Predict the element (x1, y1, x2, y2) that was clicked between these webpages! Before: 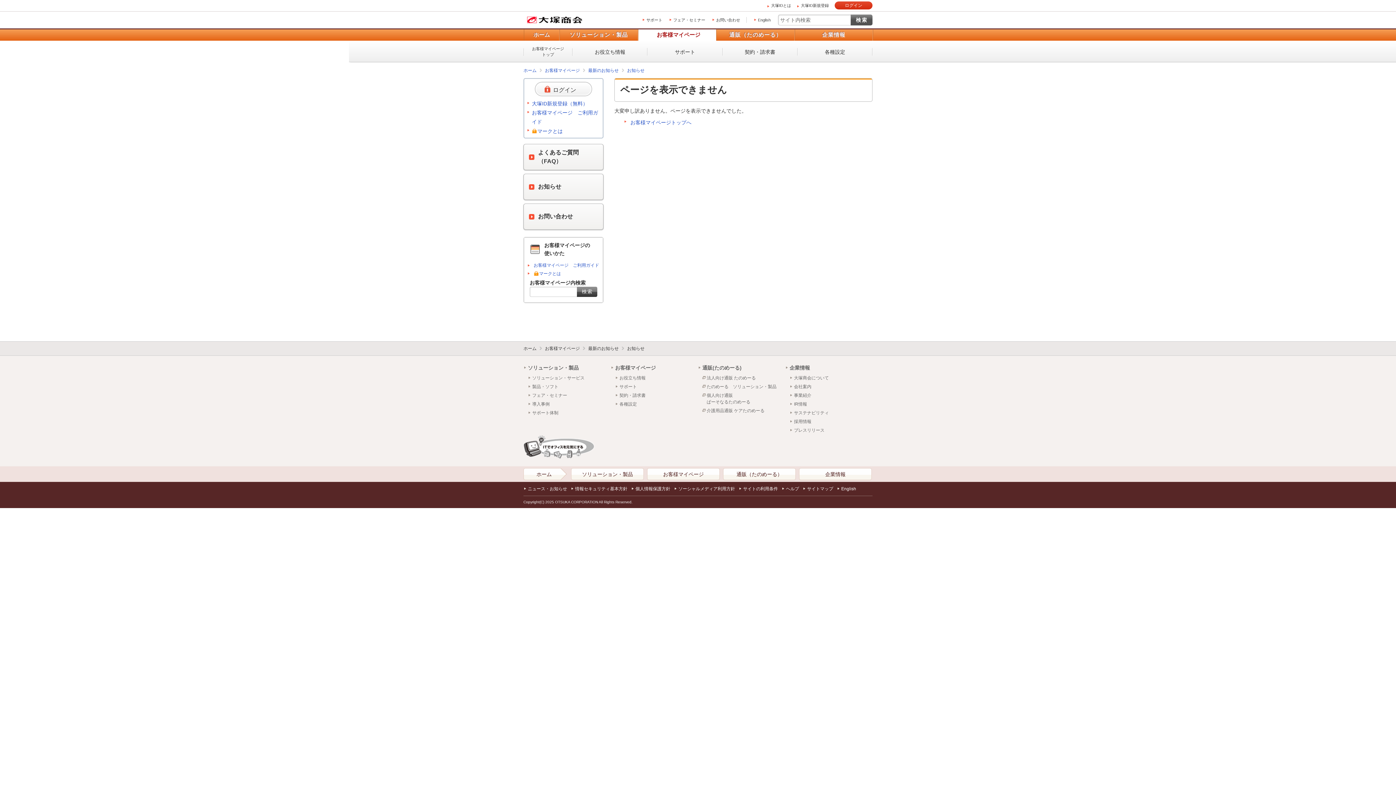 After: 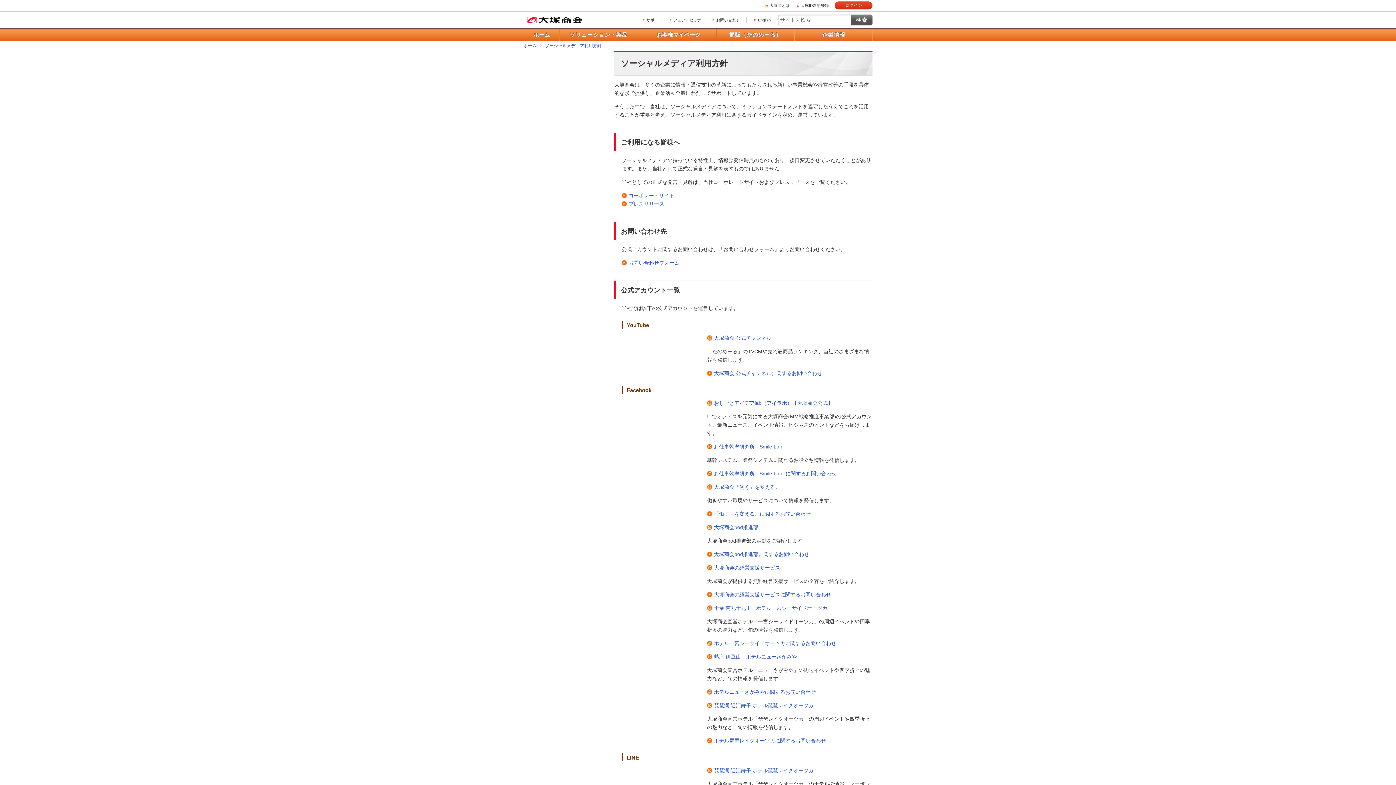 Action: label: ソーシャルメディア利用方針 bbox: (674, 485, 735, 492)